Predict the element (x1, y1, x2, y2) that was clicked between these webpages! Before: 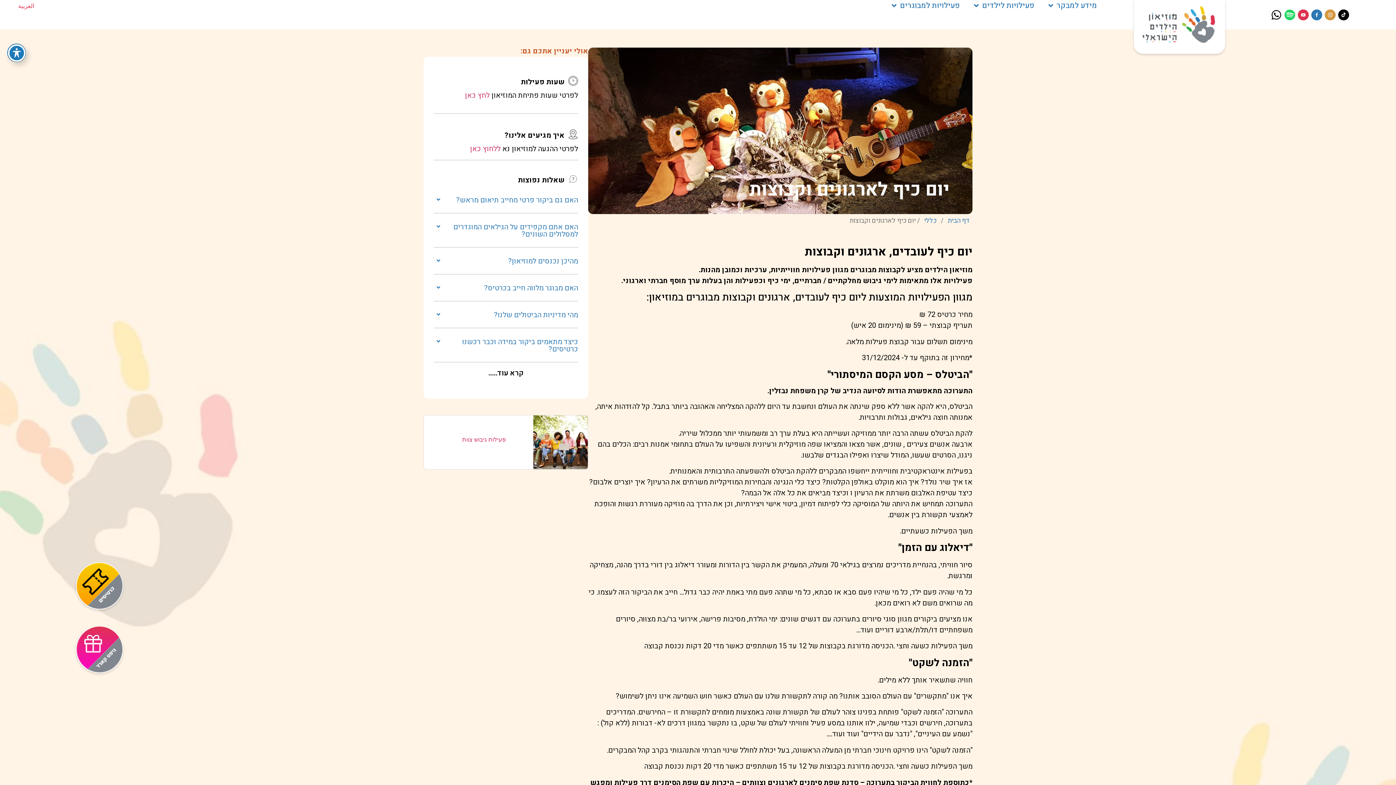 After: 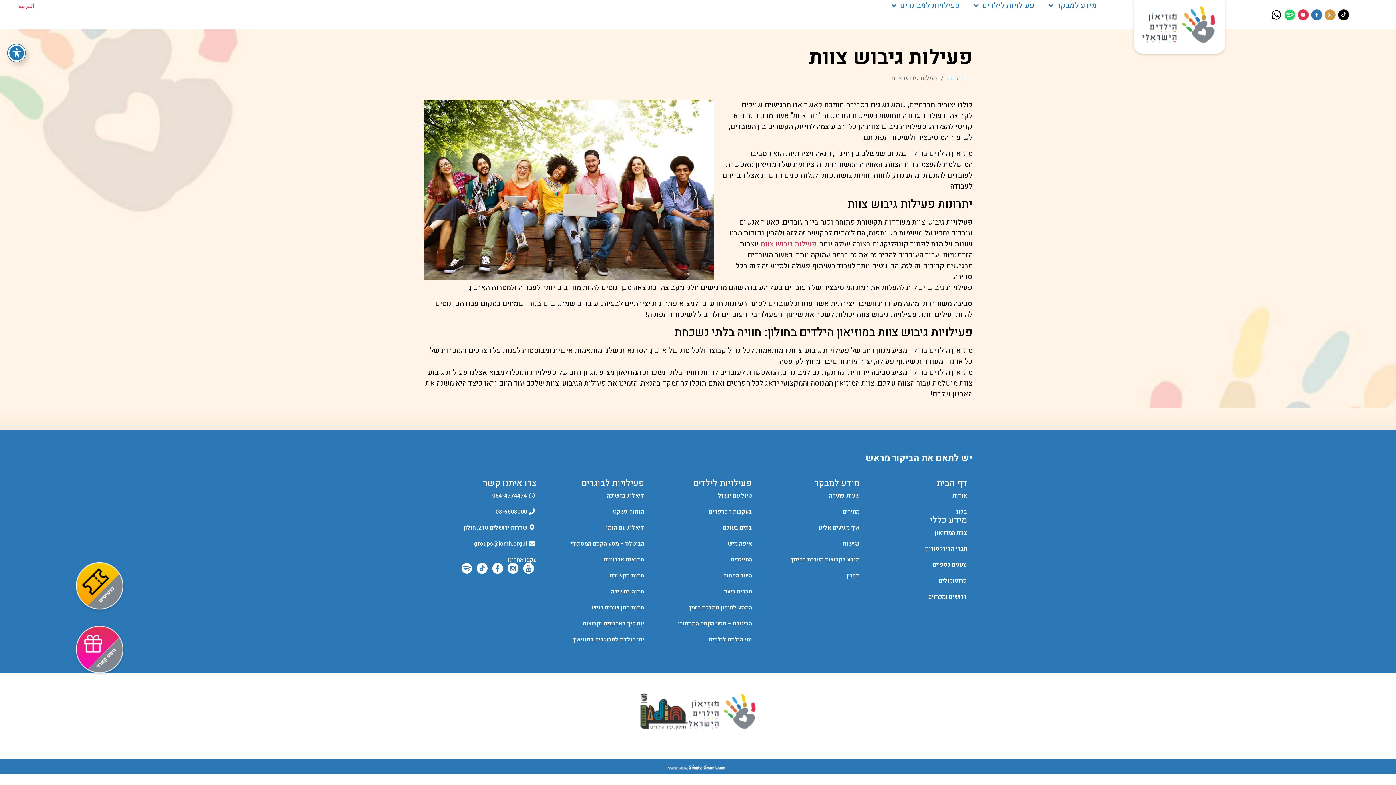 Action: bbox: (533, 415, 588, 469)